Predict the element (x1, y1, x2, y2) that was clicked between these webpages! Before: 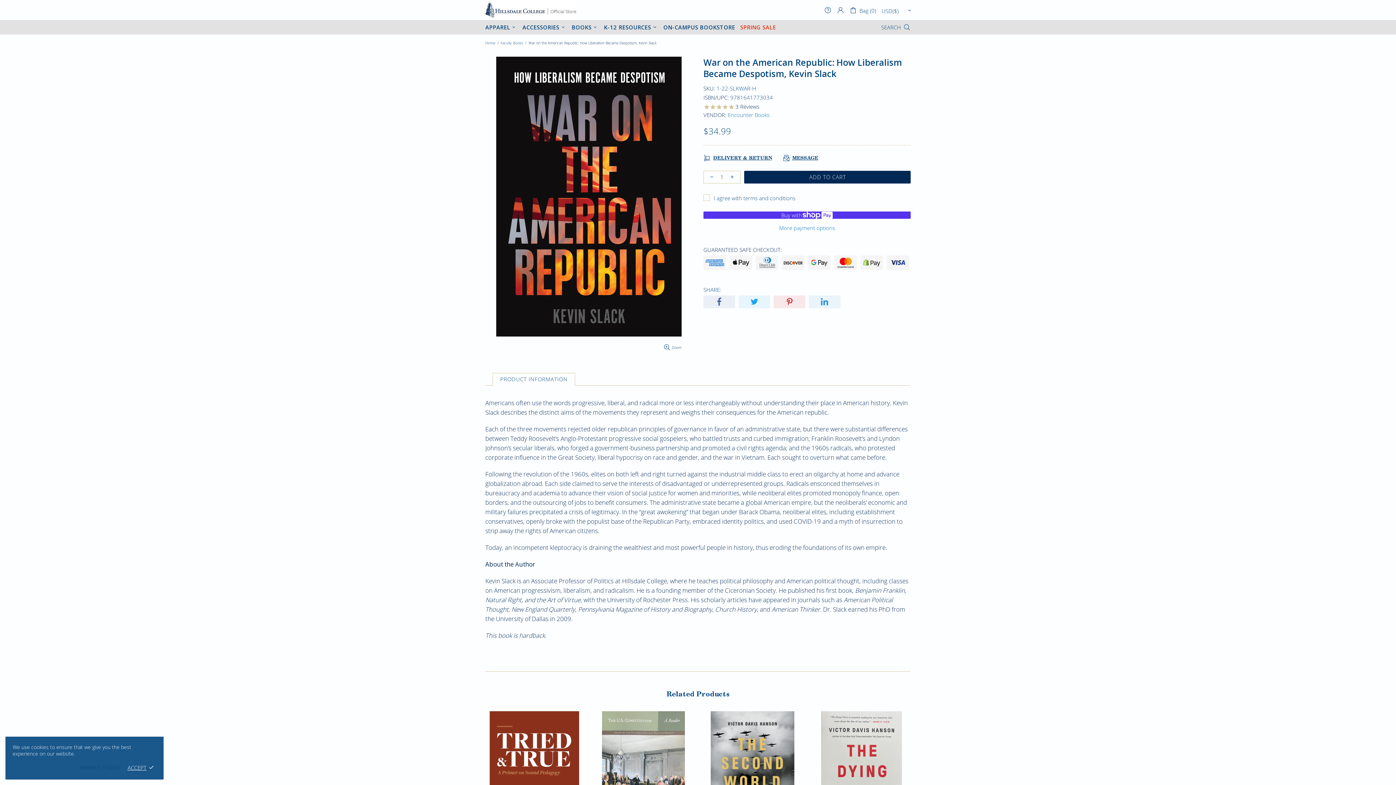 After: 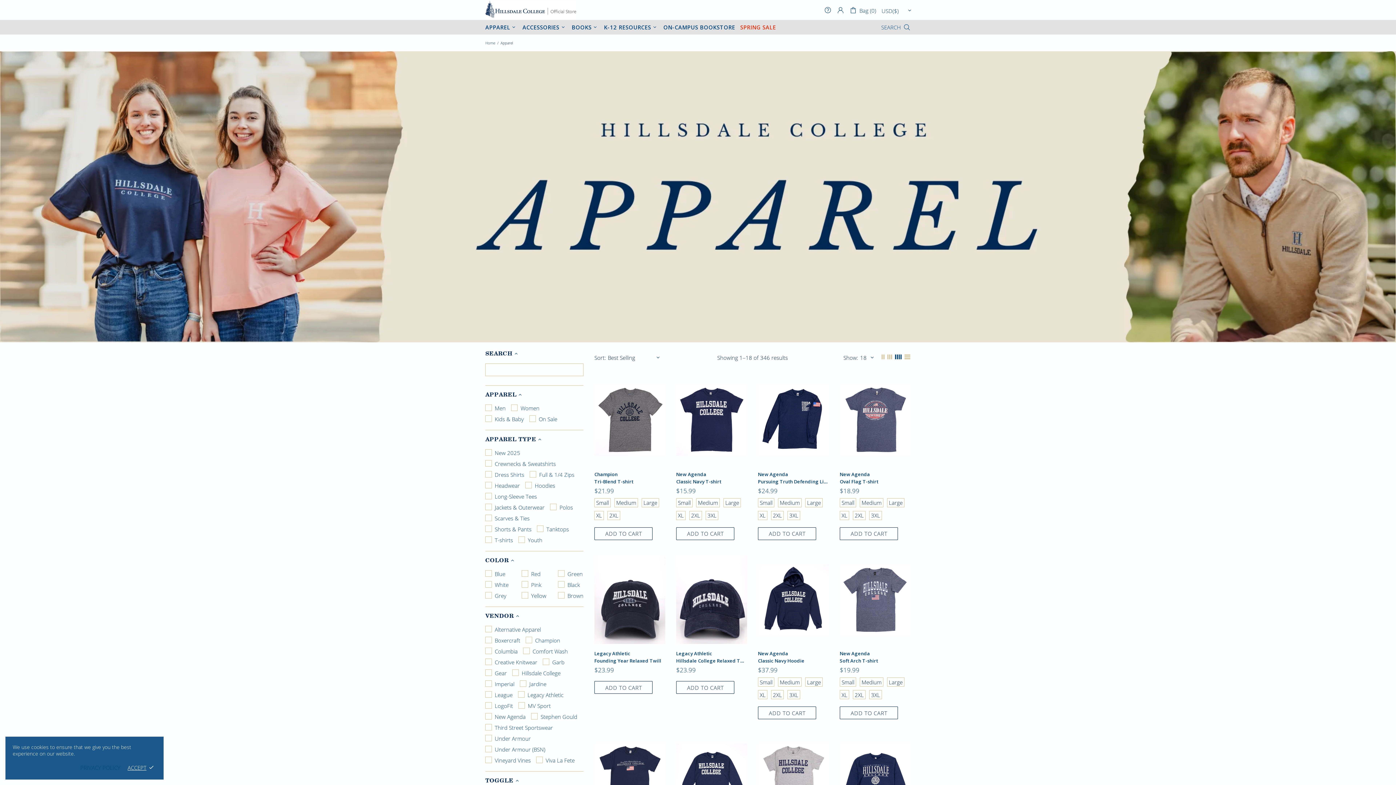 Action: bbox: (482, 20, 520, 34) label: APPAREL